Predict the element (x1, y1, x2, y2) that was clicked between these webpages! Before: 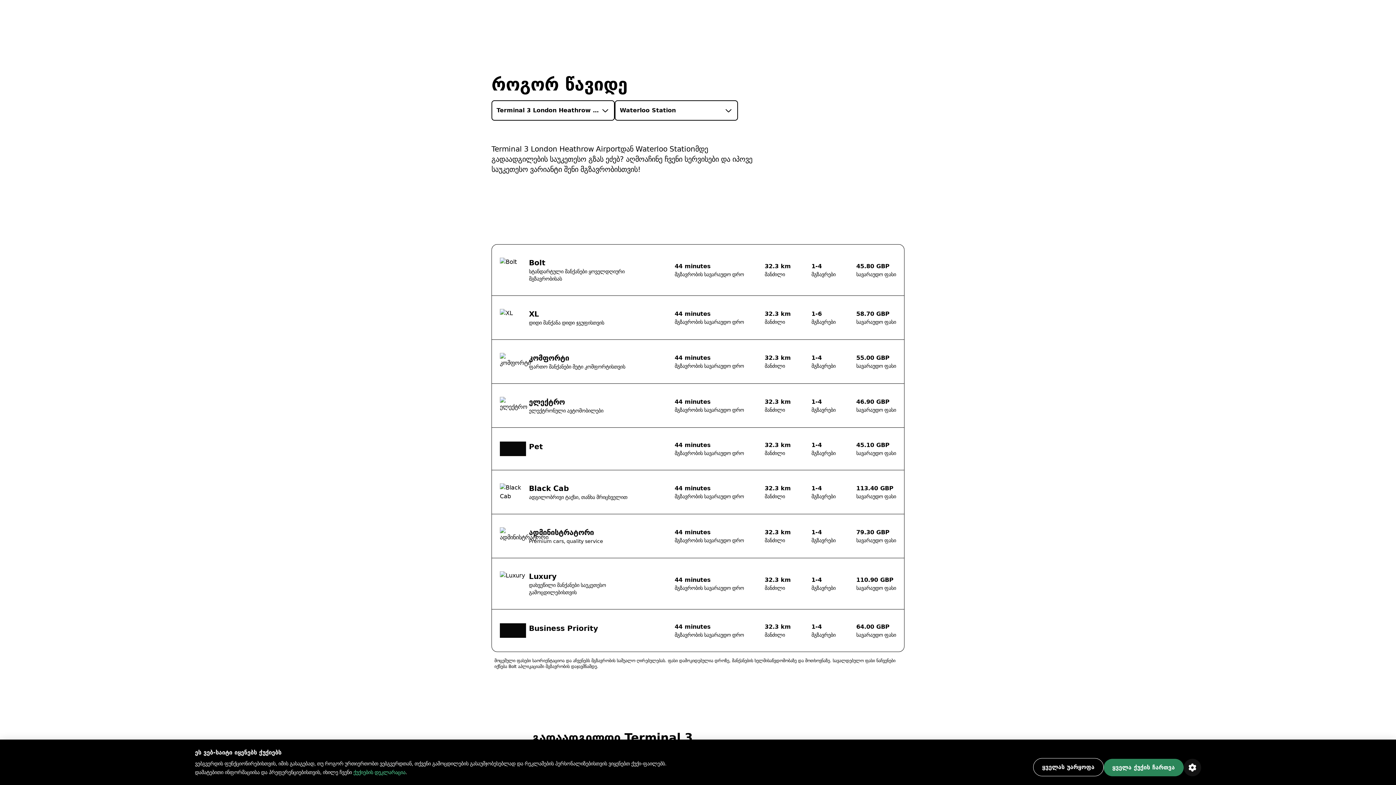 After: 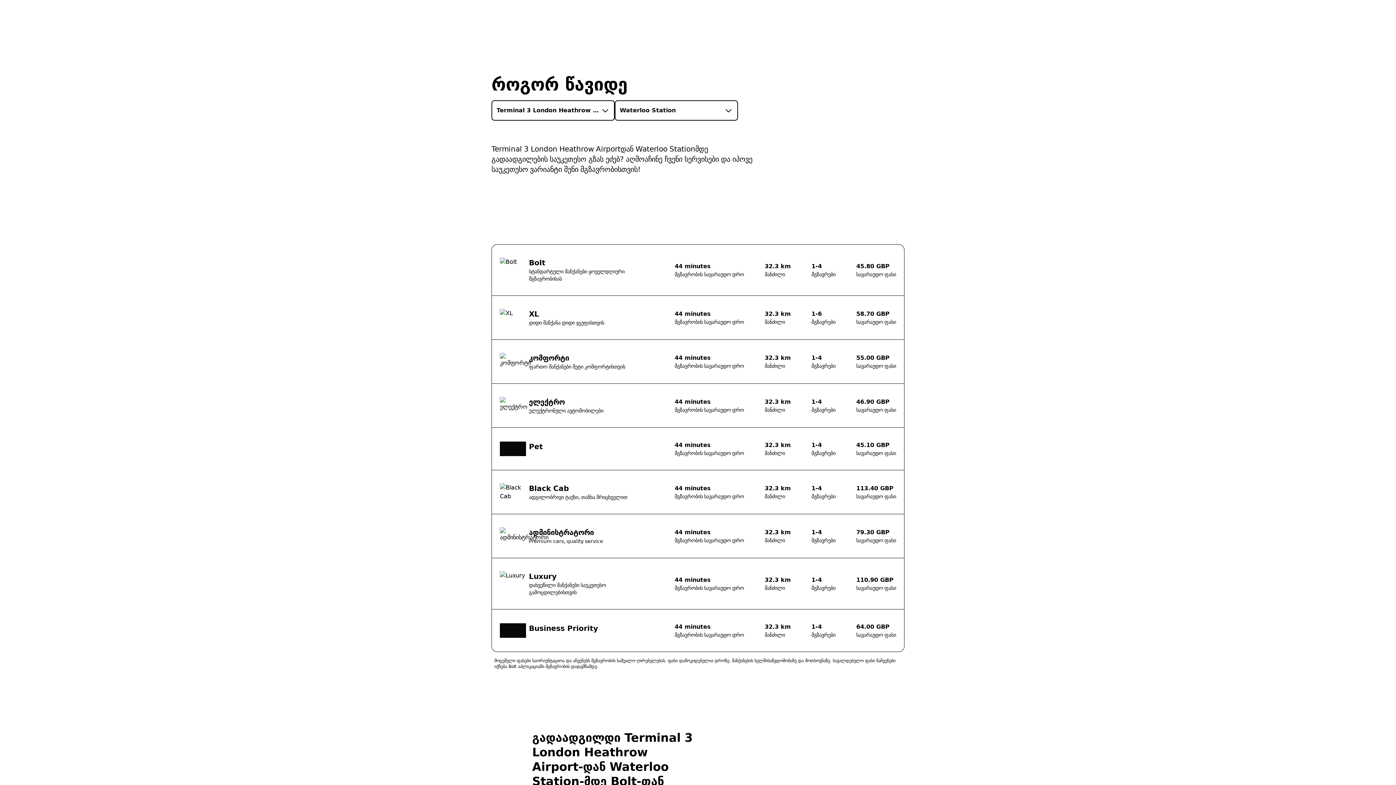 Action: label: ყველა ქუქის ჩართვა bbox: (1103, 759, 1183, 776)